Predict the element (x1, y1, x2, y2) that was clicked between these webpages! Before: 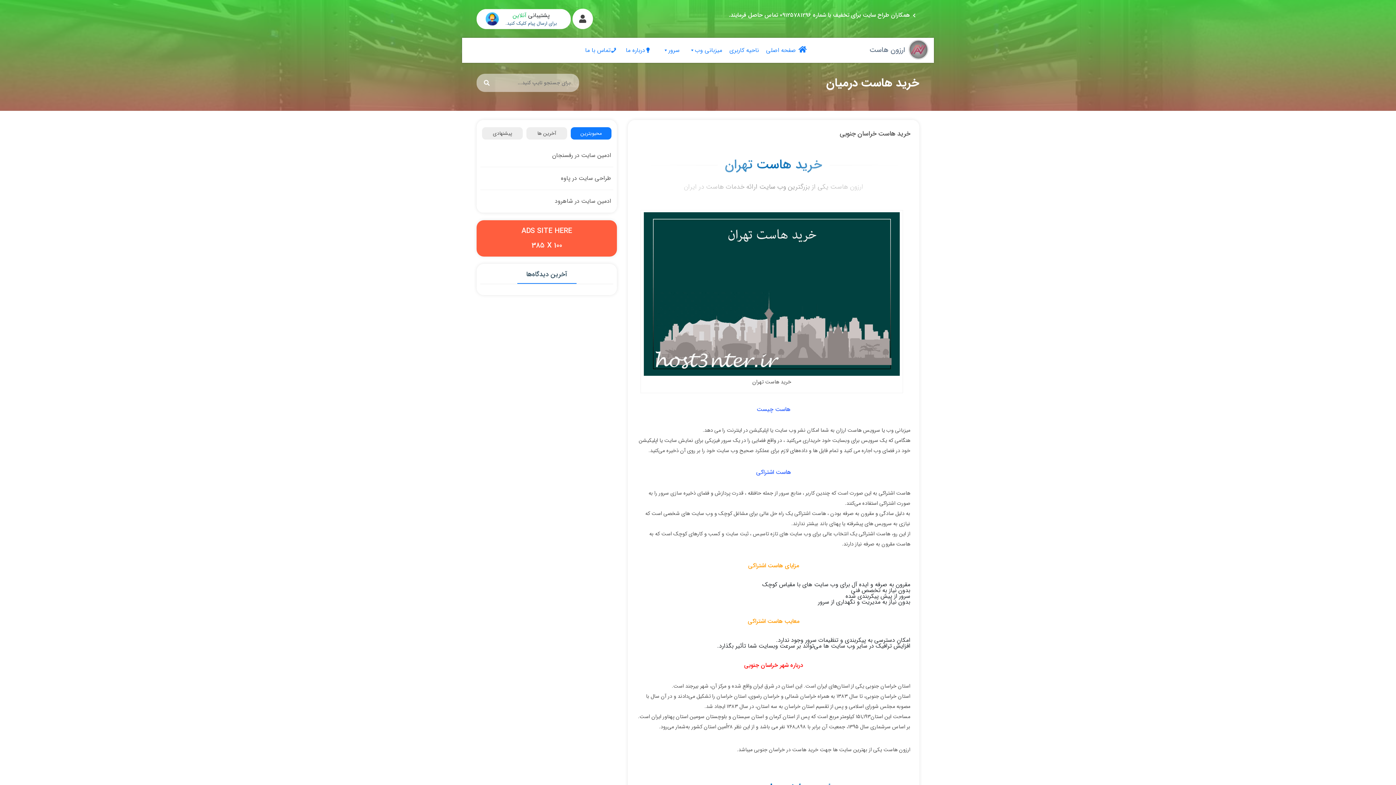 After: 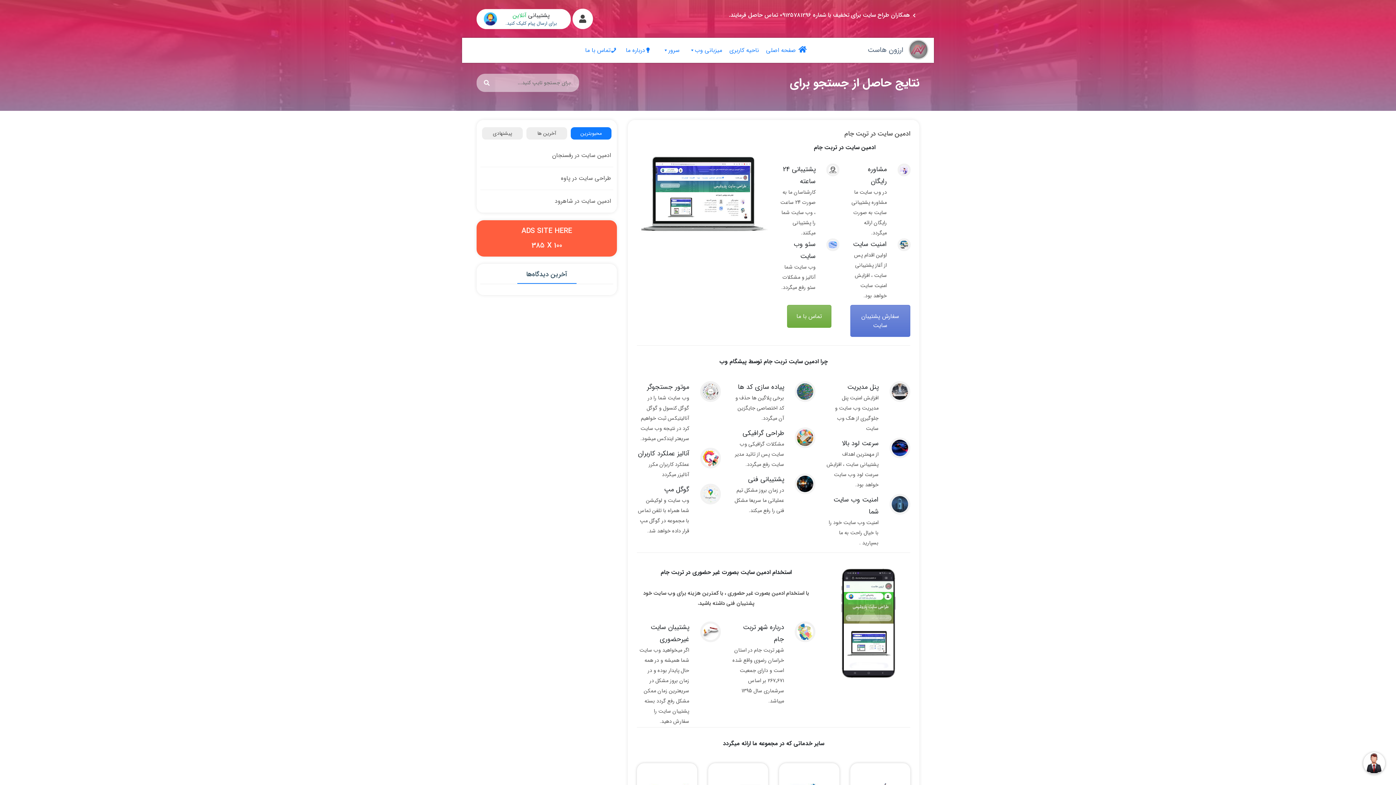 Action: bbox: (484, 80, 489, 85)